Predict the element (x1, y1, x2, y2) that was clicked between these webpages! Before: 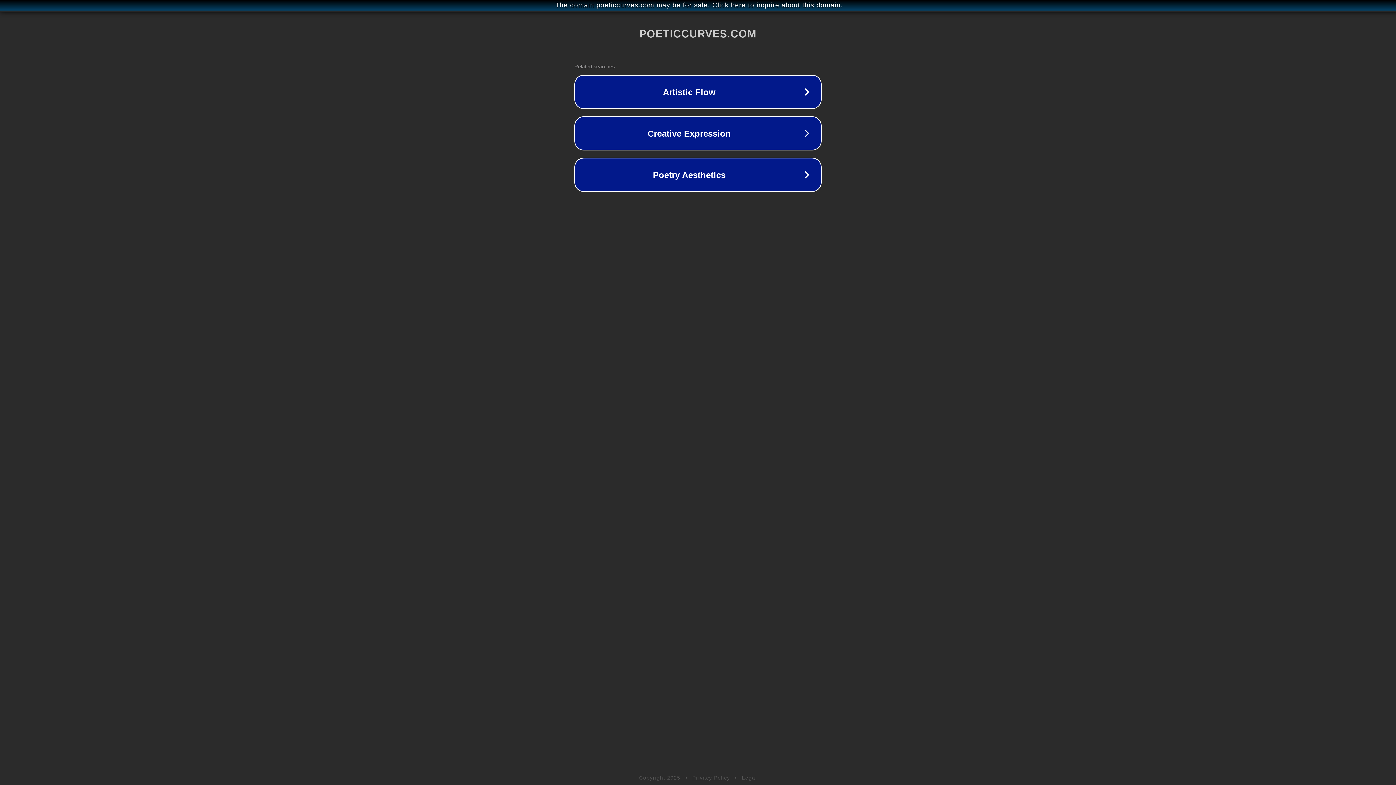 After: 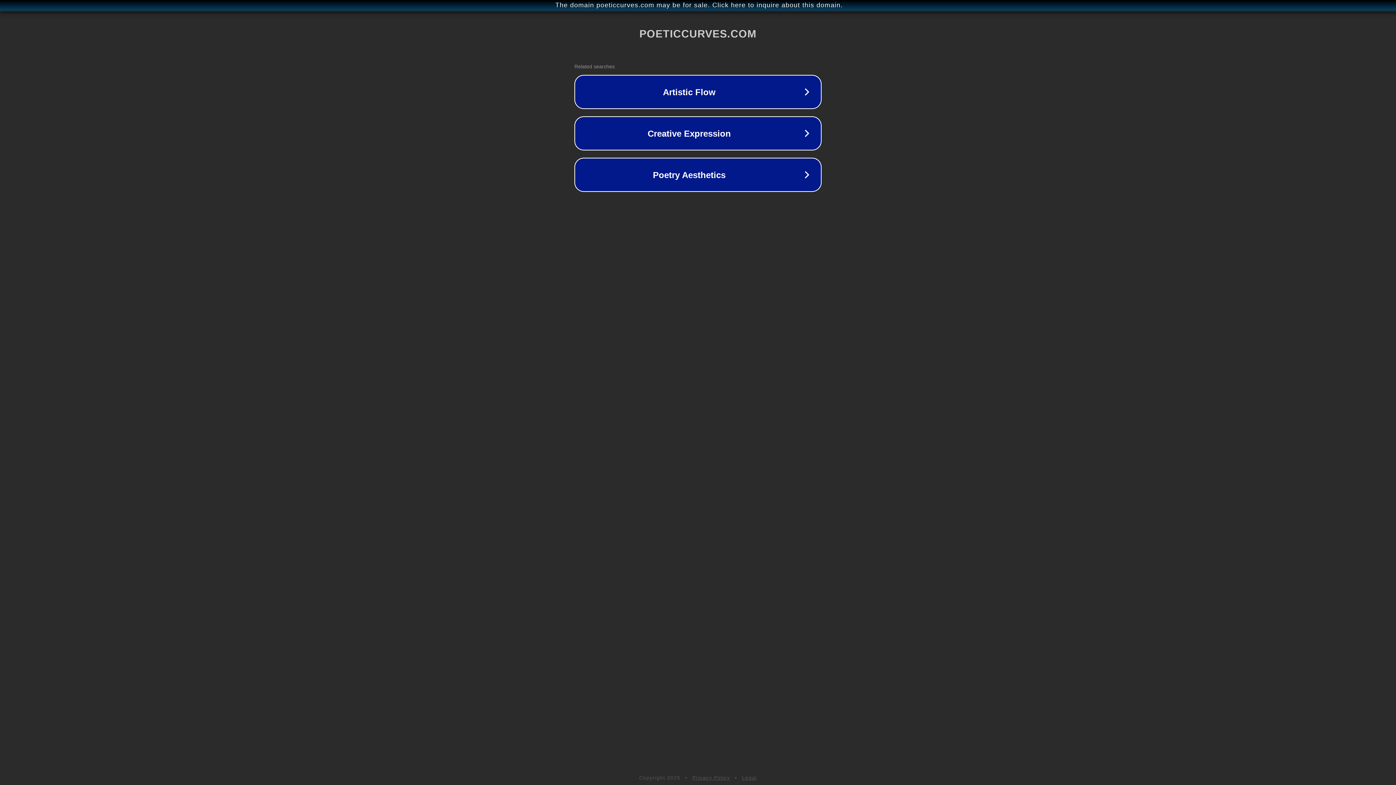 Action: bbox: (742, 775, 757, 781) label: Legal